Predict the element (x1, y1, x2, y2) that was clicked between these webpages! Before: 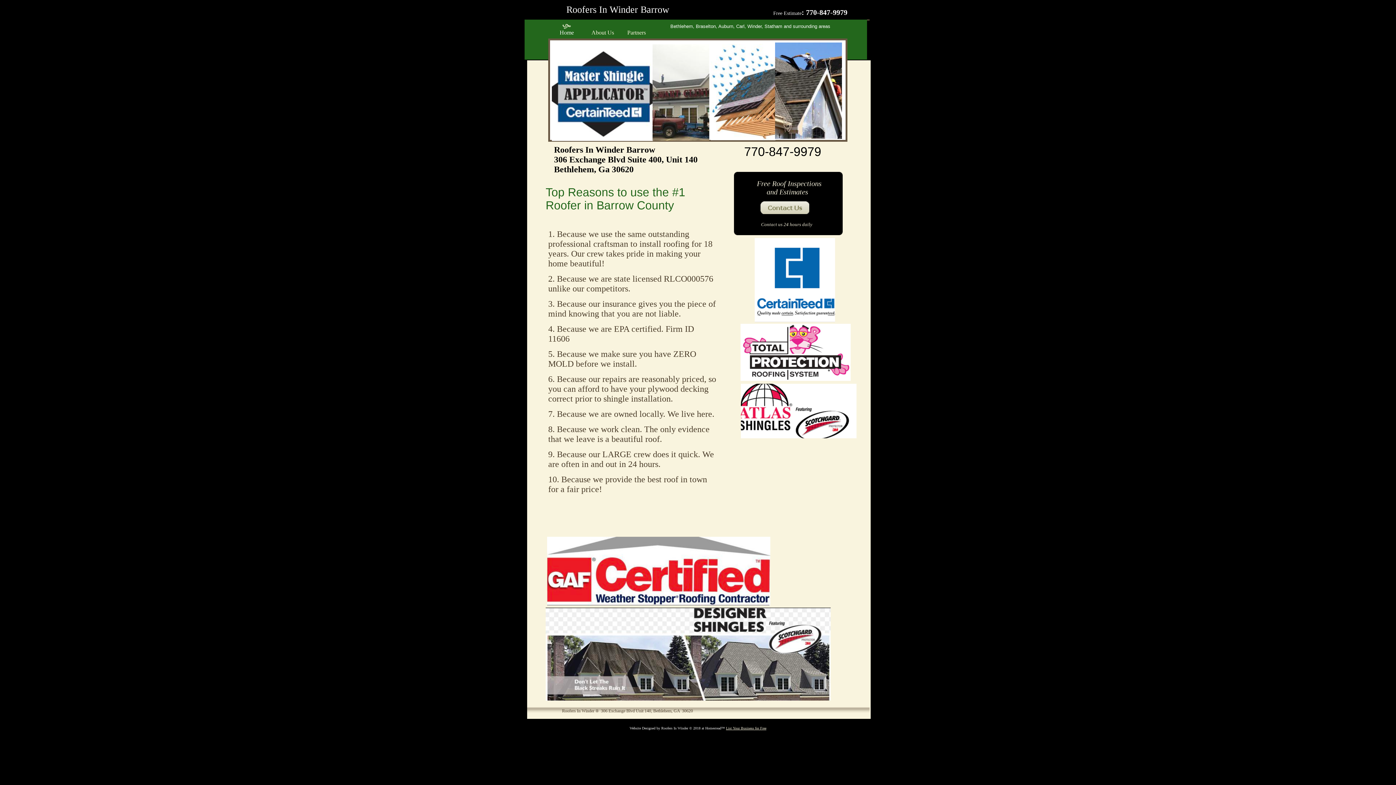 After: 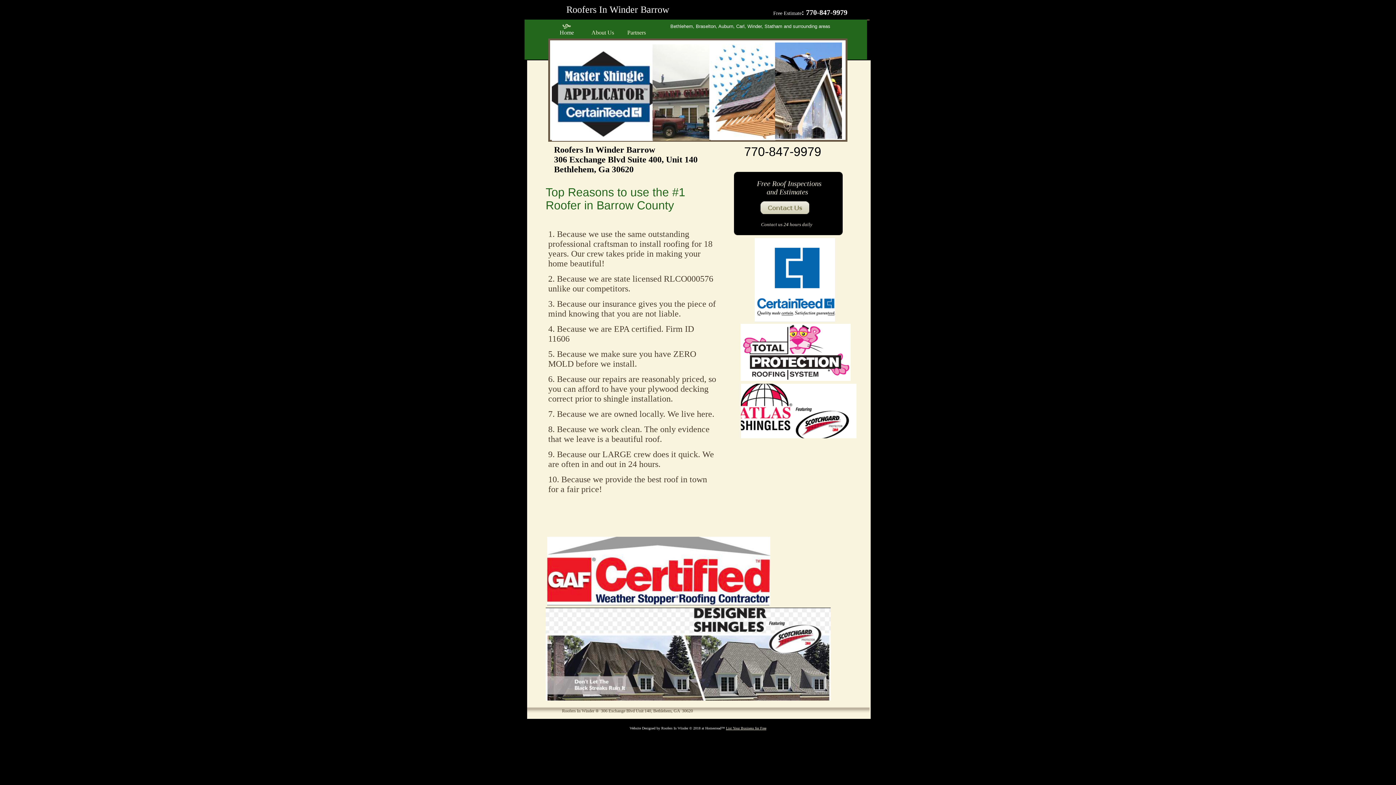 Action: label: Home bbox: (556, 24, 577, 41)